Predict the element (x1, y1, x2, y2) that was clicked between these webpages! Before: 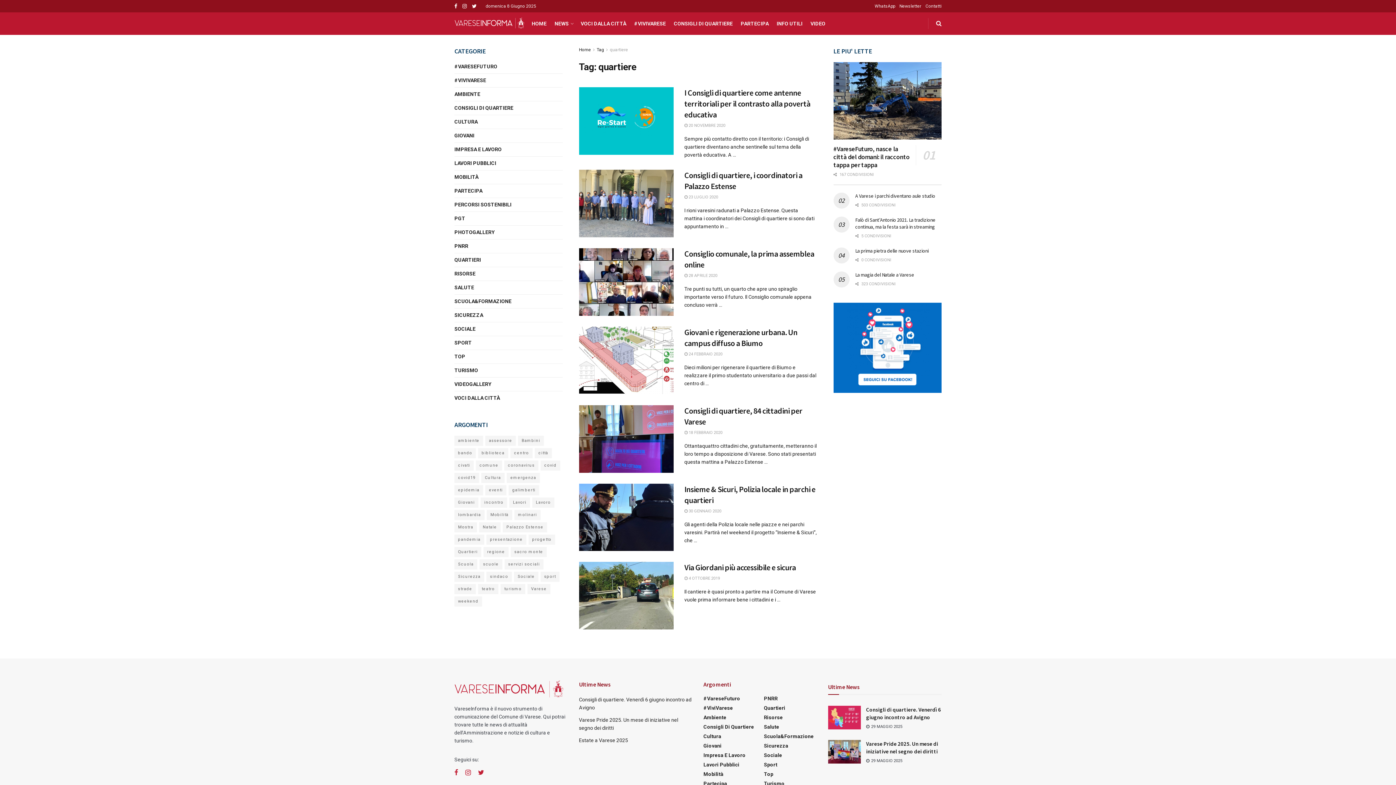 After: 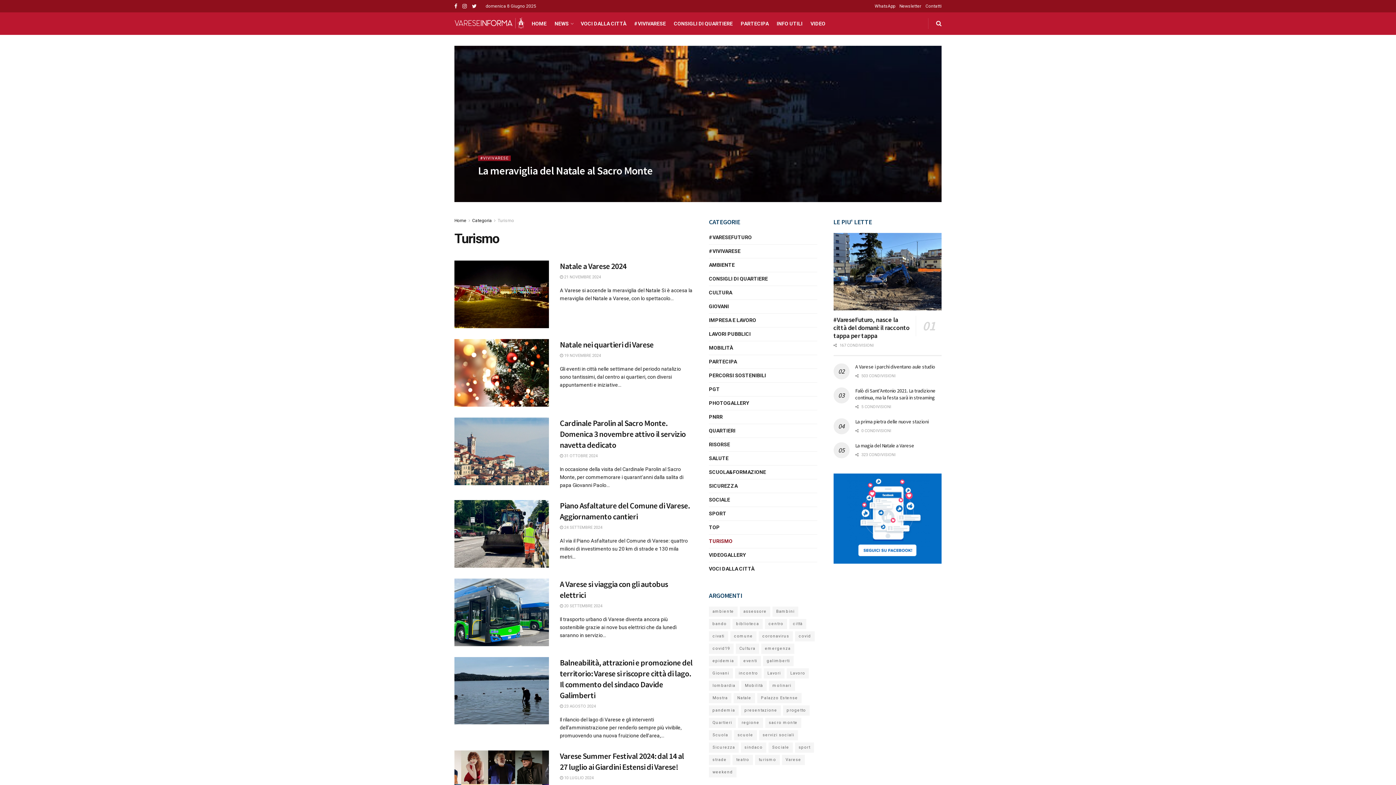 Action: bbox: (454, 366, 478, 375) label: TURISMO